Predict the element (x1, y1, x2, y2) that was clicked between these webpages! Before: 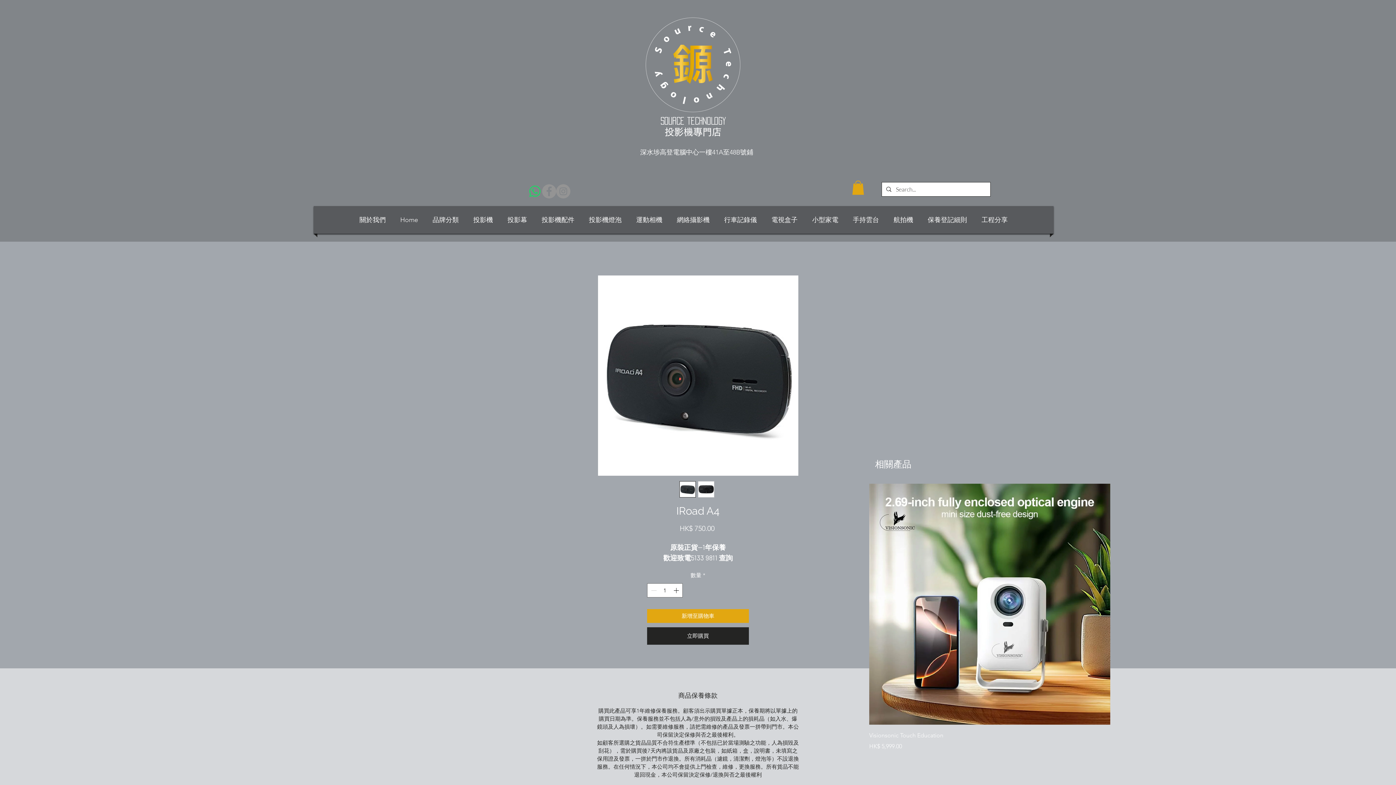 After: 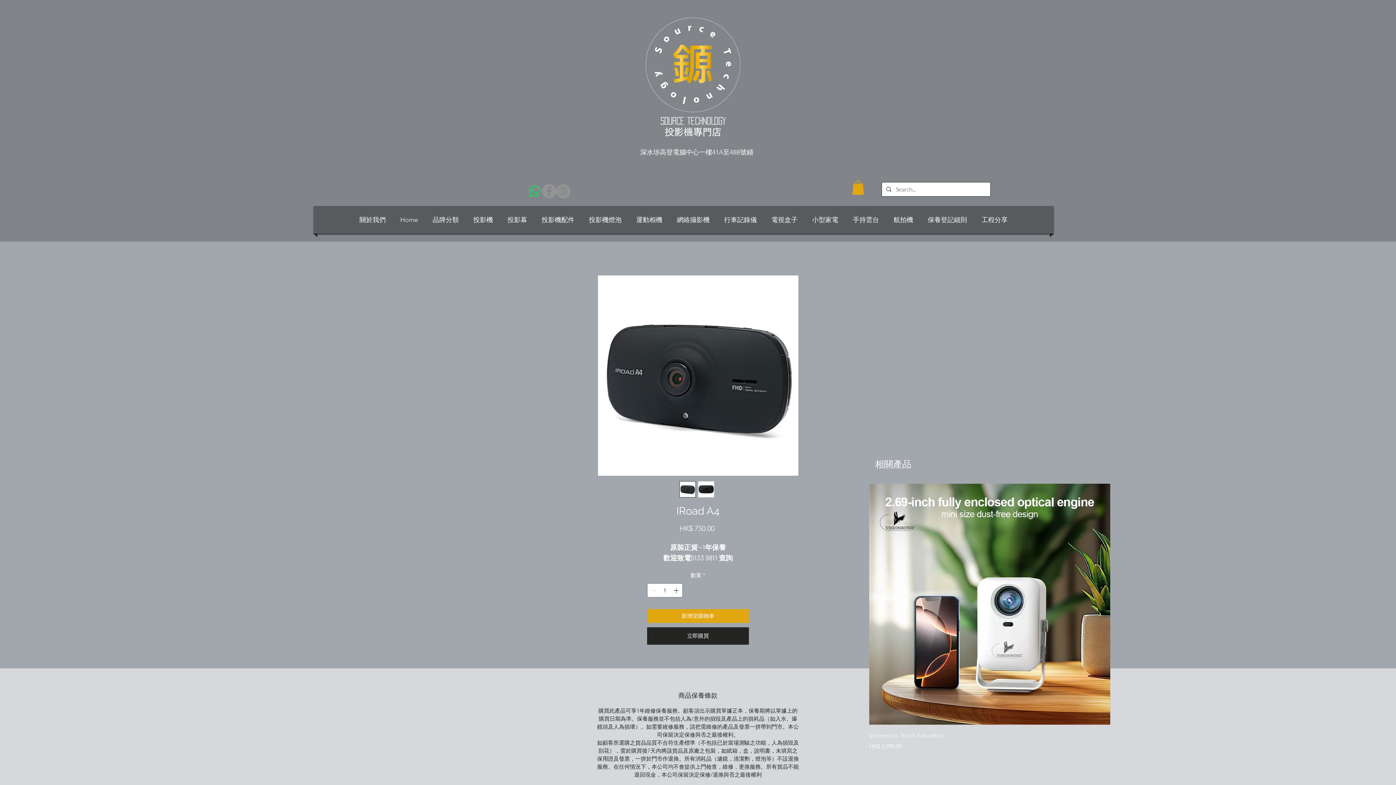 Action: bbox: (528, 184, 542, 198) label: Whatsapp